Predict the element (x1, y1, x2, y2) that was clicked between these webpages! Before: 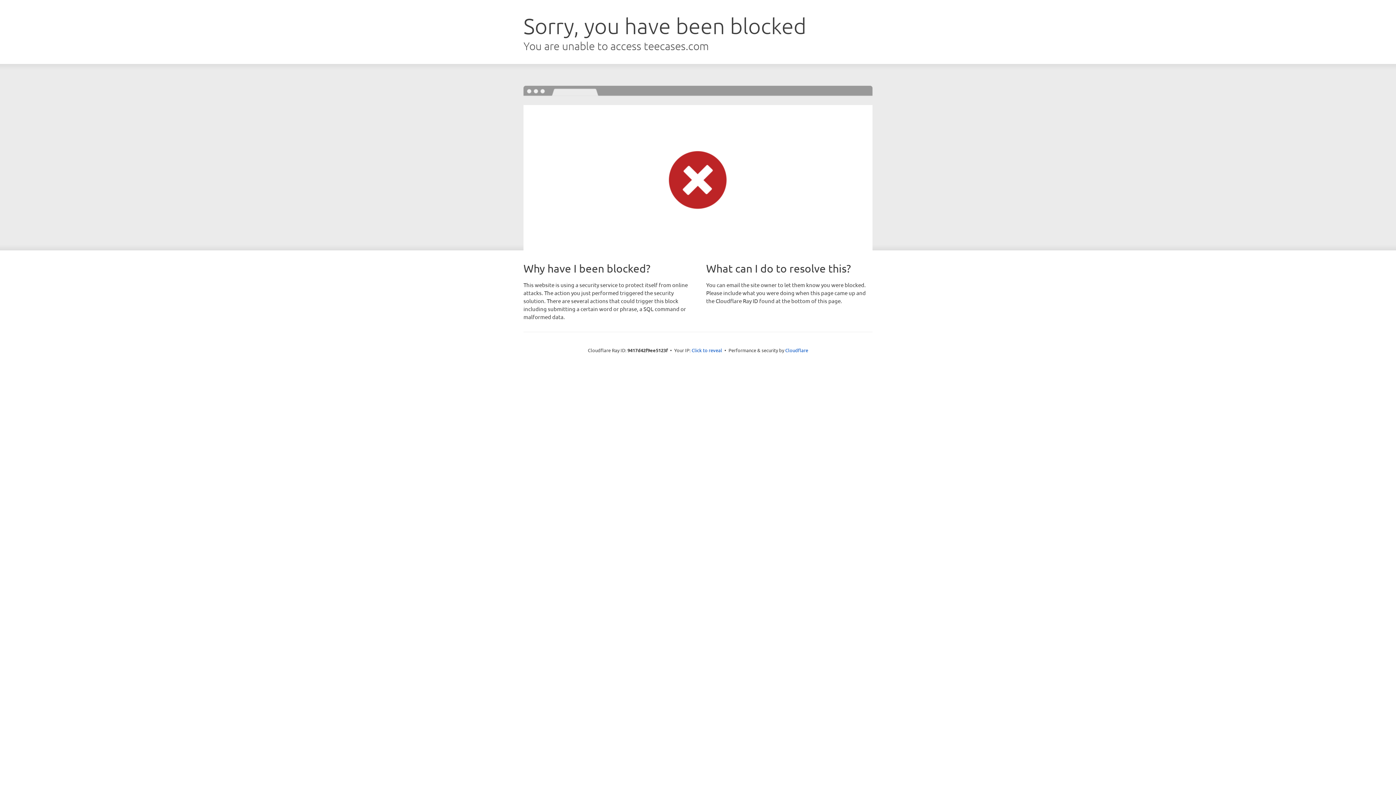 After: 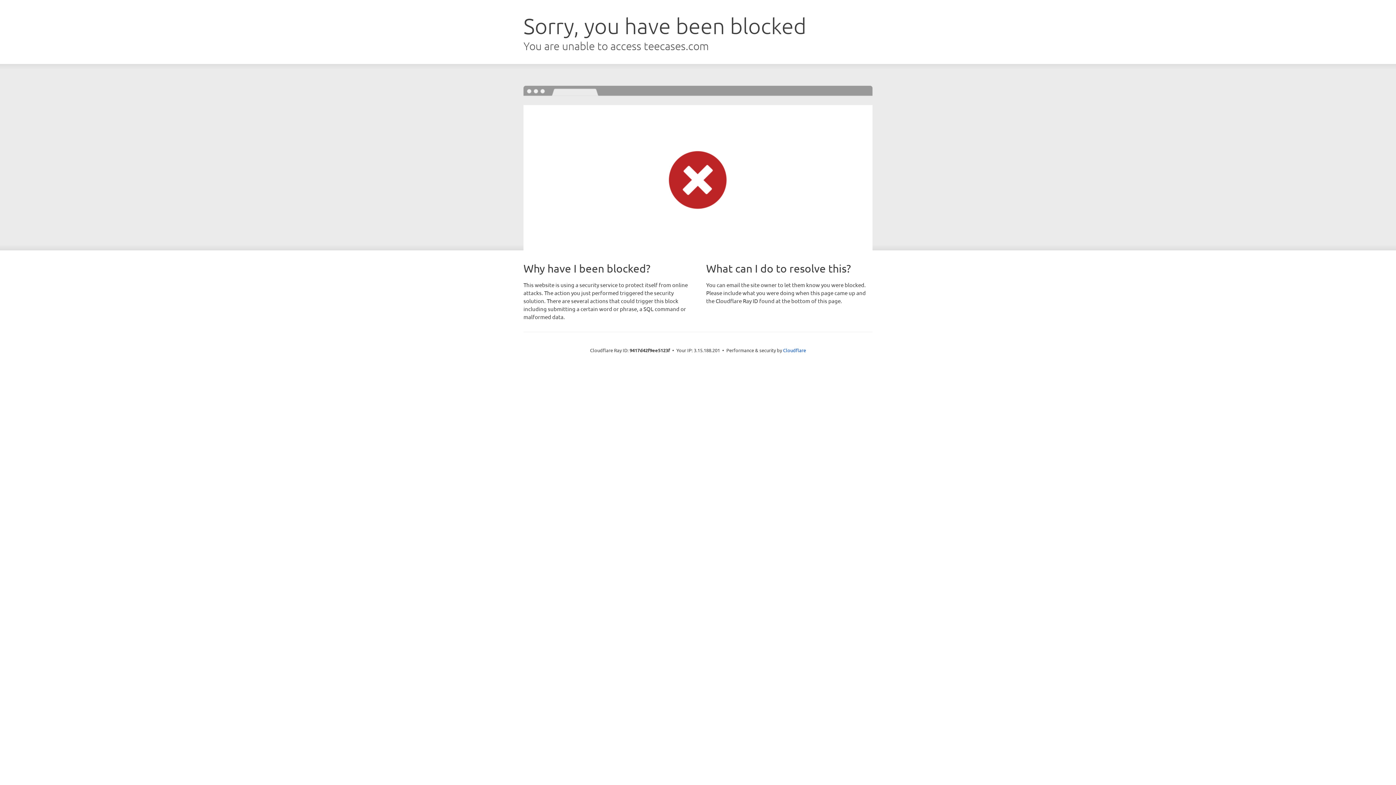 Action: label: Click to reveal bbox: (691, 346, 722, 353)